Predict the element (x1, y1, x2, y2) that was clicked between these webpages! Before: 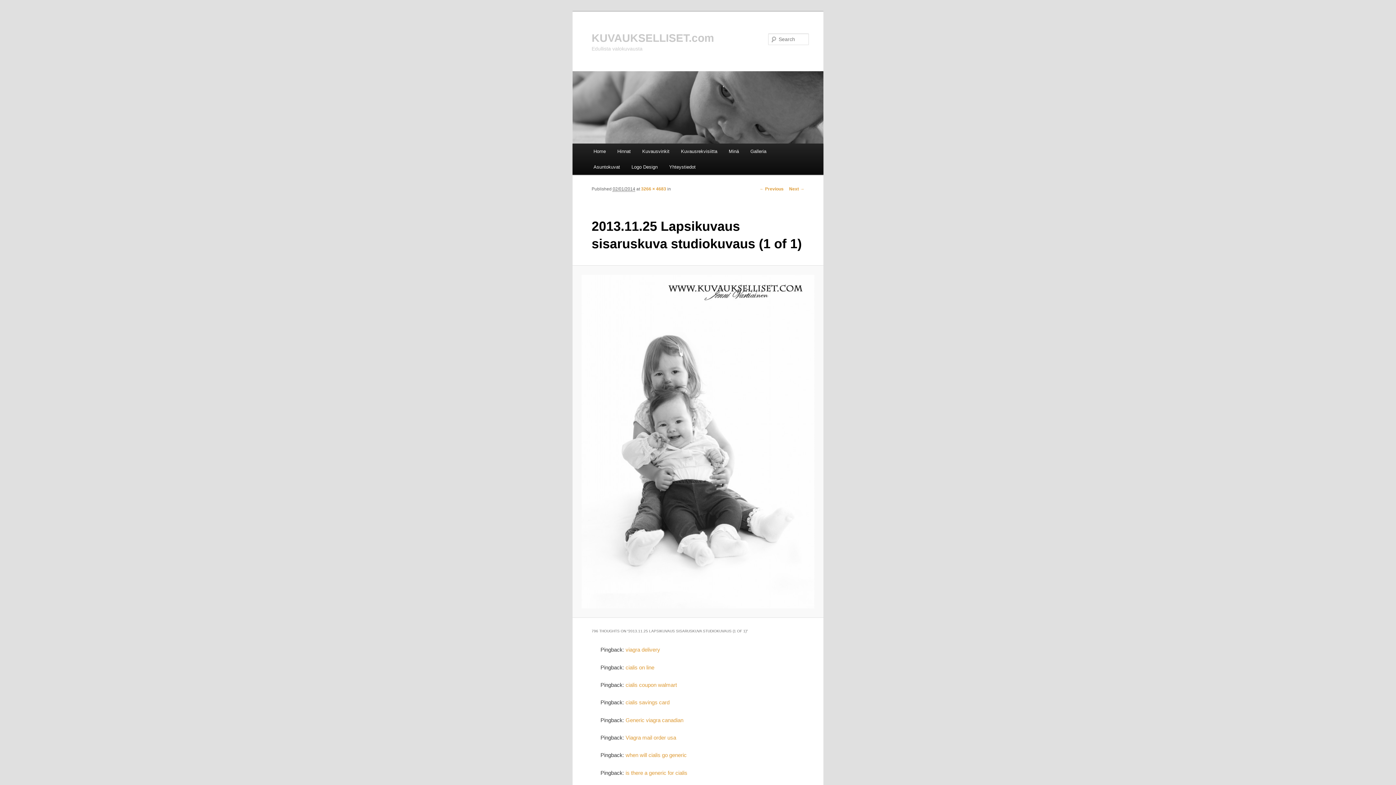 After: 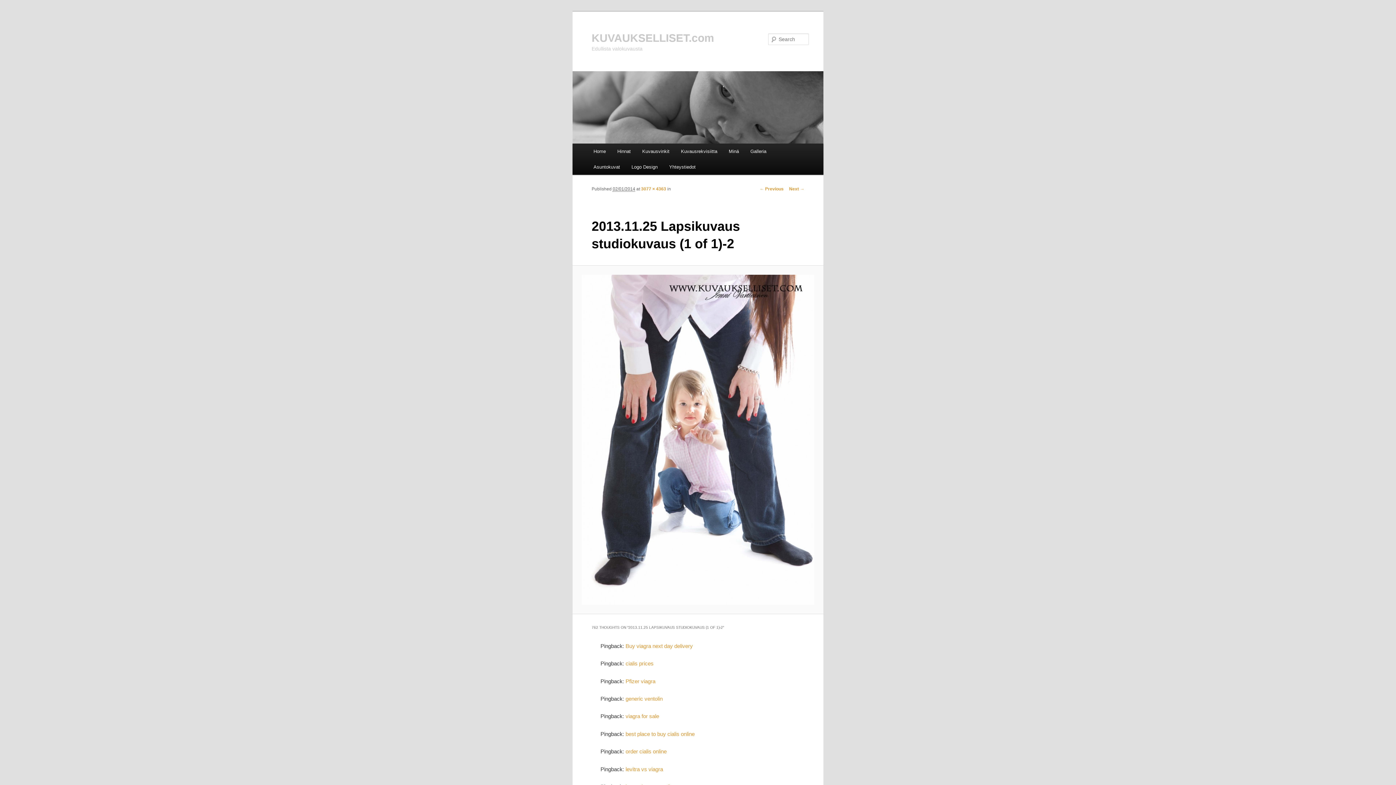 Action: bbox: (789, 186, 804, 191) label: Next →